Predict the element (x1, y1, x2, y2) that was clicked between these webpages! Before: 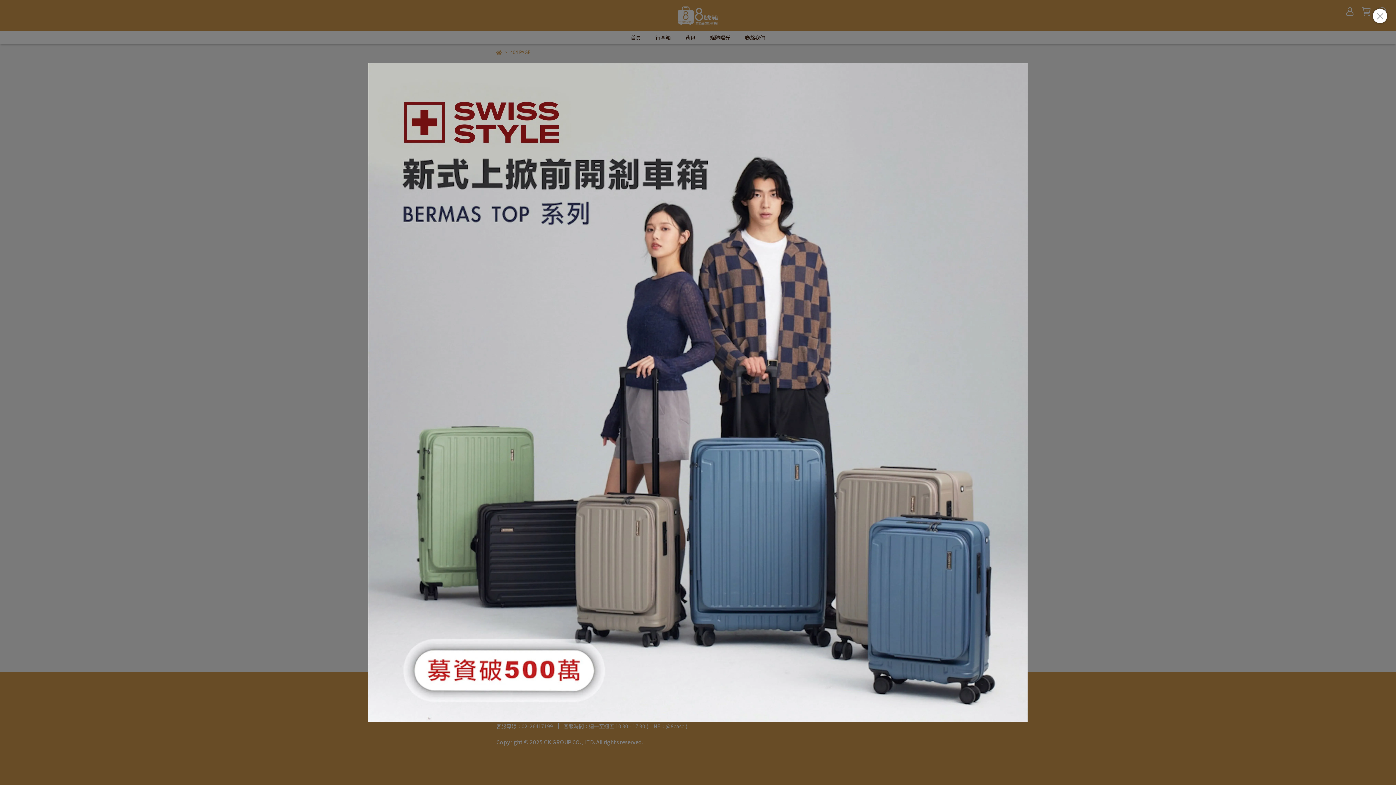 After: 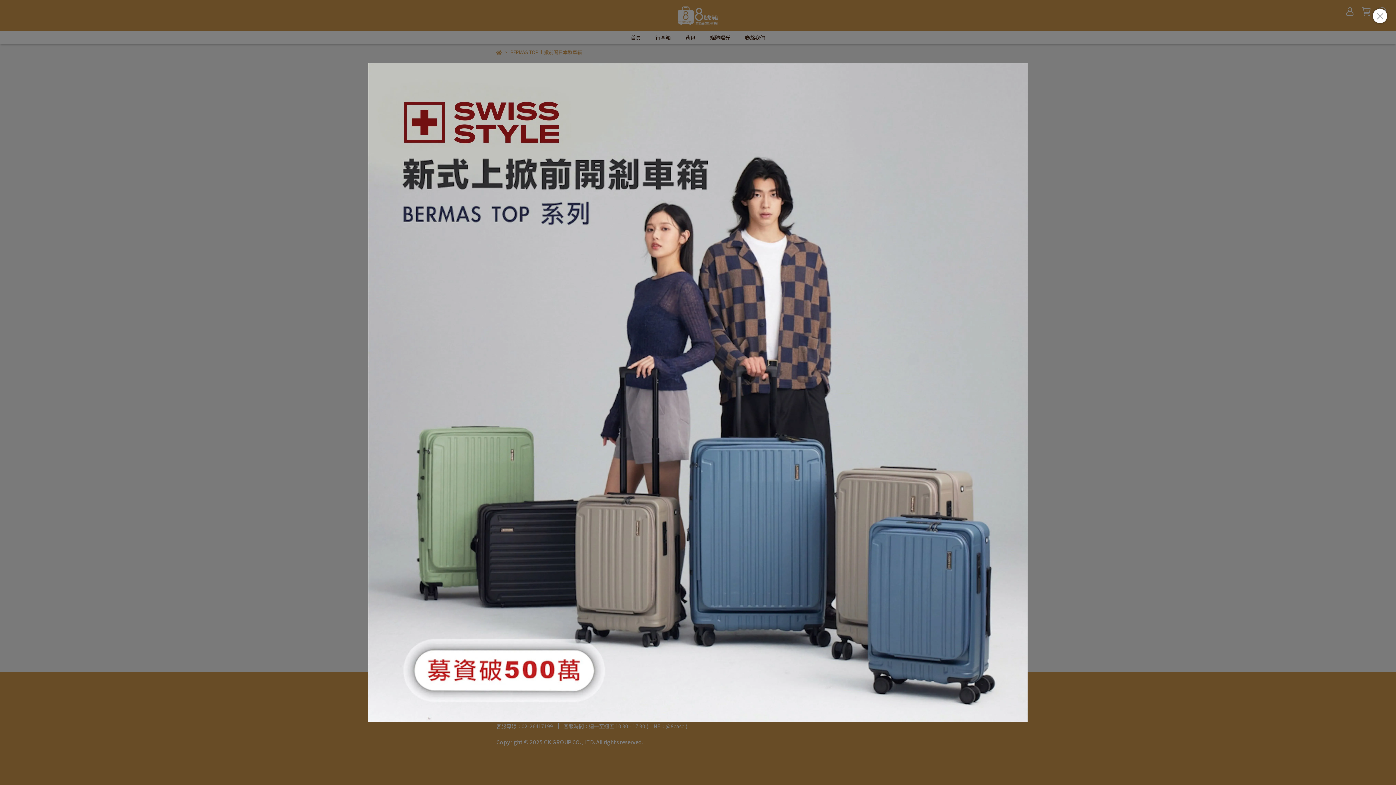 Action: bbox: (368, 62, 1028, 722)